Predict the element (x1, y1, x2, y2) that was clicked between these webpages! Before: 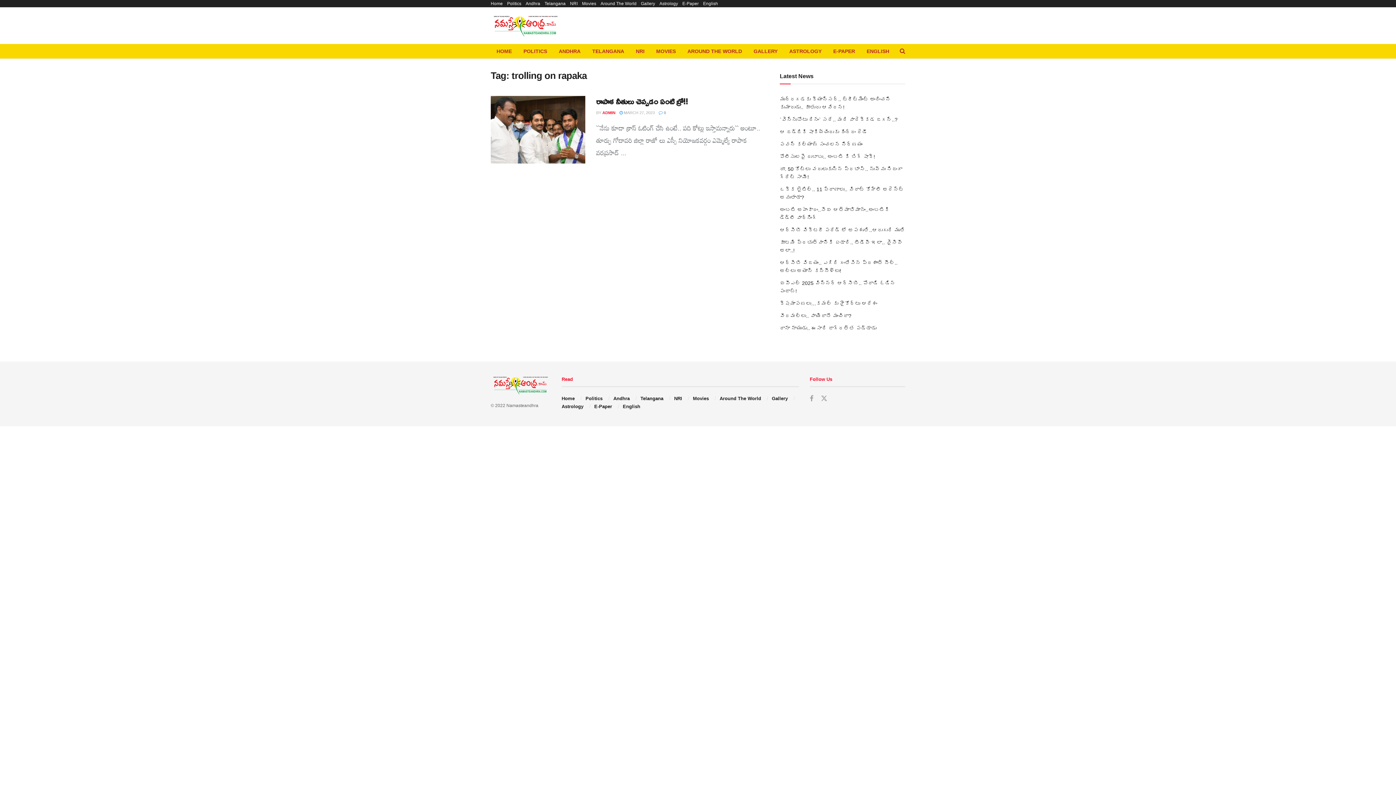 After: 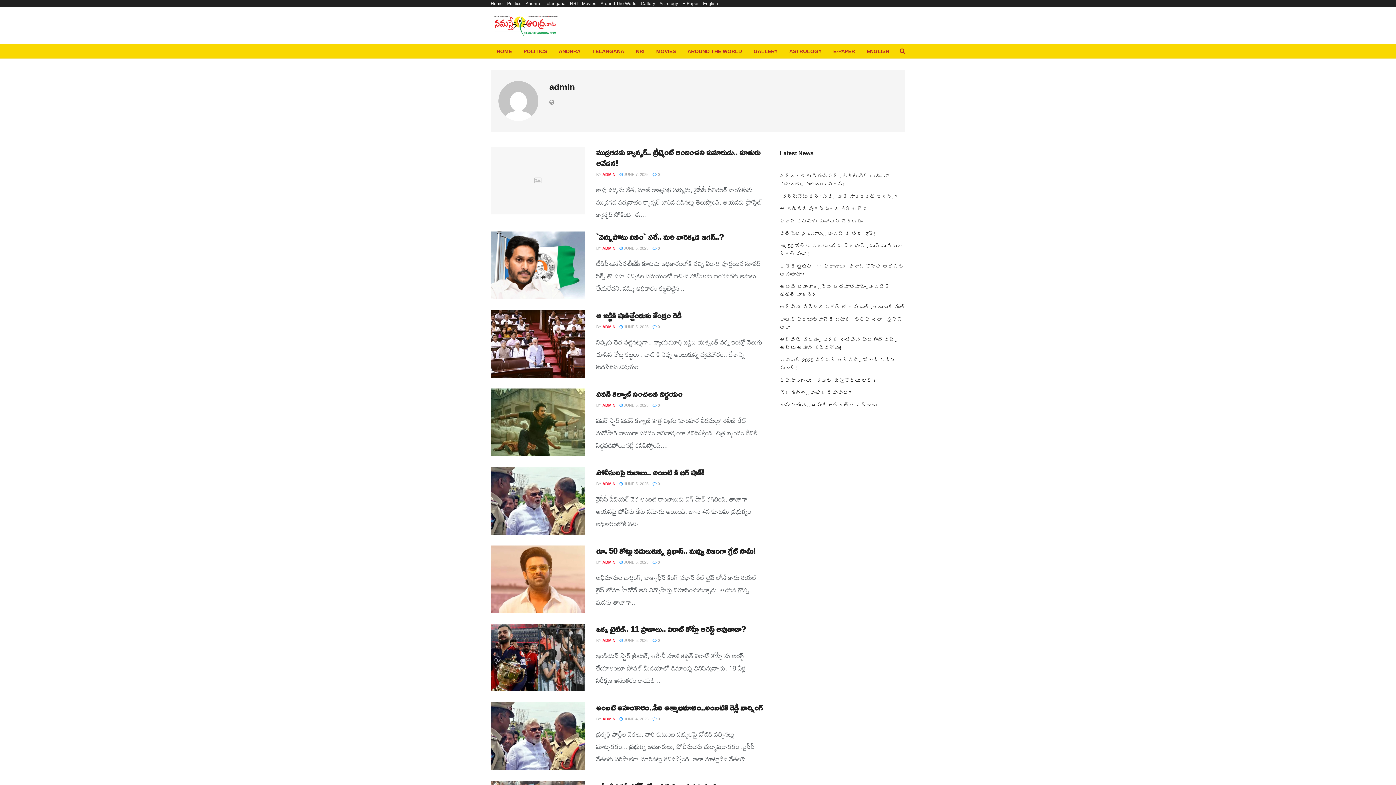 Action: label: ADMIN bbox: (602, 110, 615, 114)